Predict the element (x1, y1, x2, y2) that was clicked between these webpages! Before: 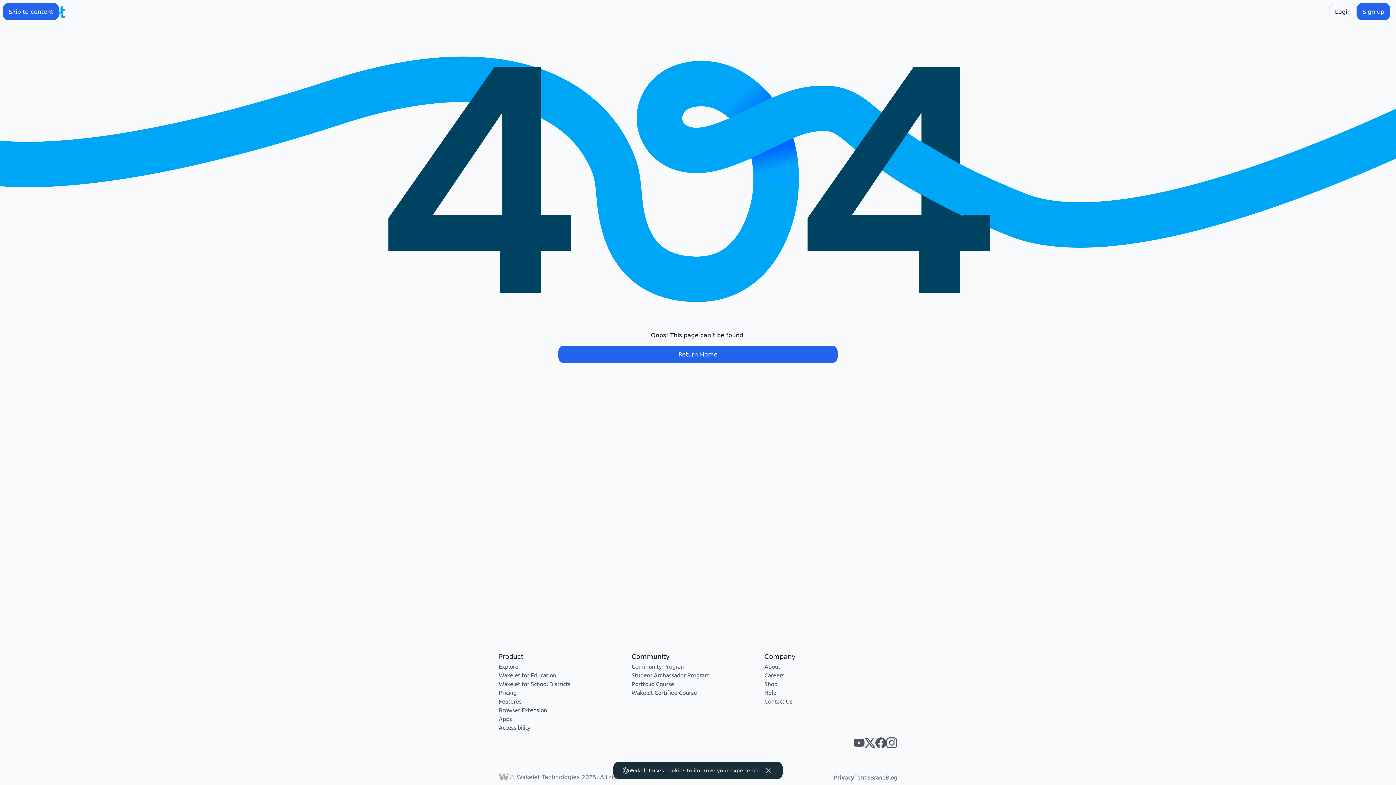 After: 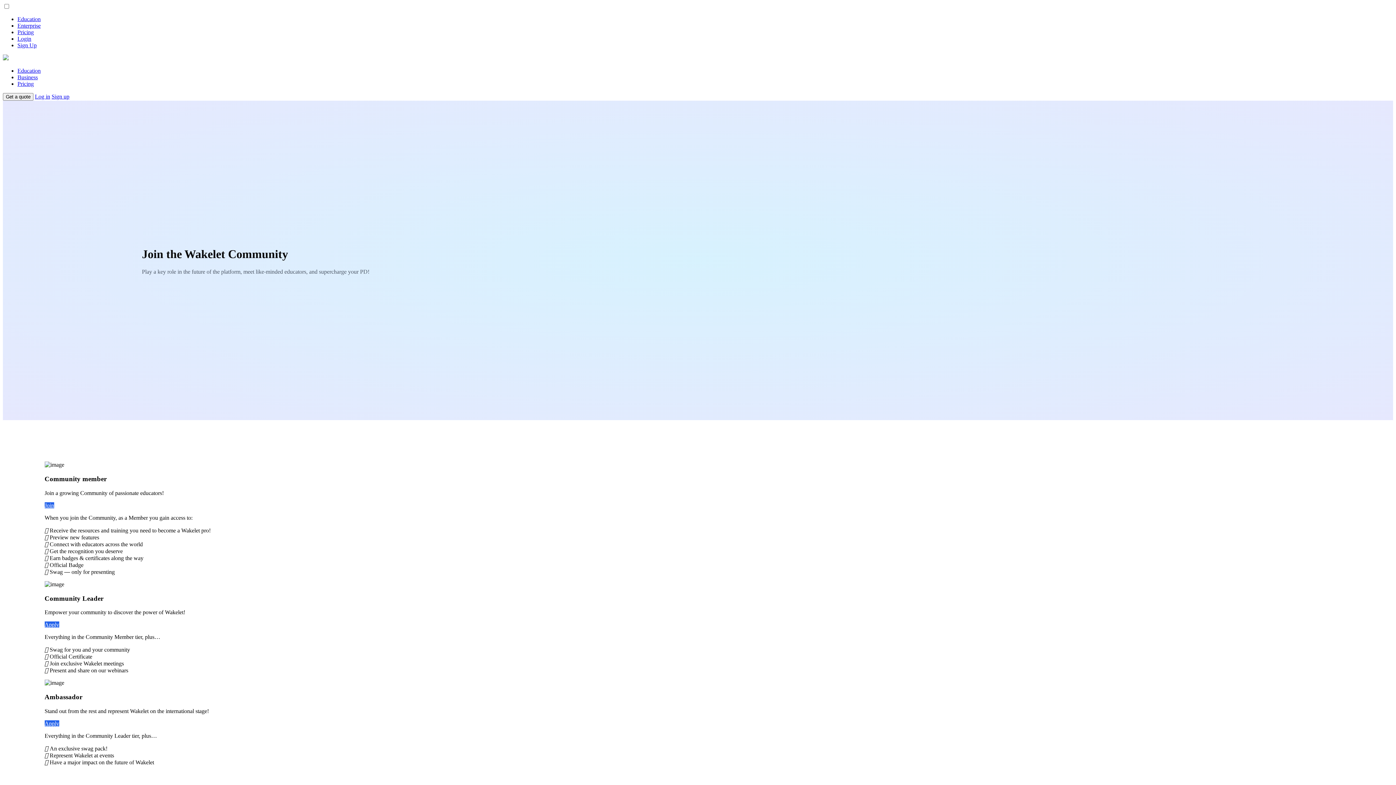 Action: label: Community Program bbox: (631, 662, 685, 670)